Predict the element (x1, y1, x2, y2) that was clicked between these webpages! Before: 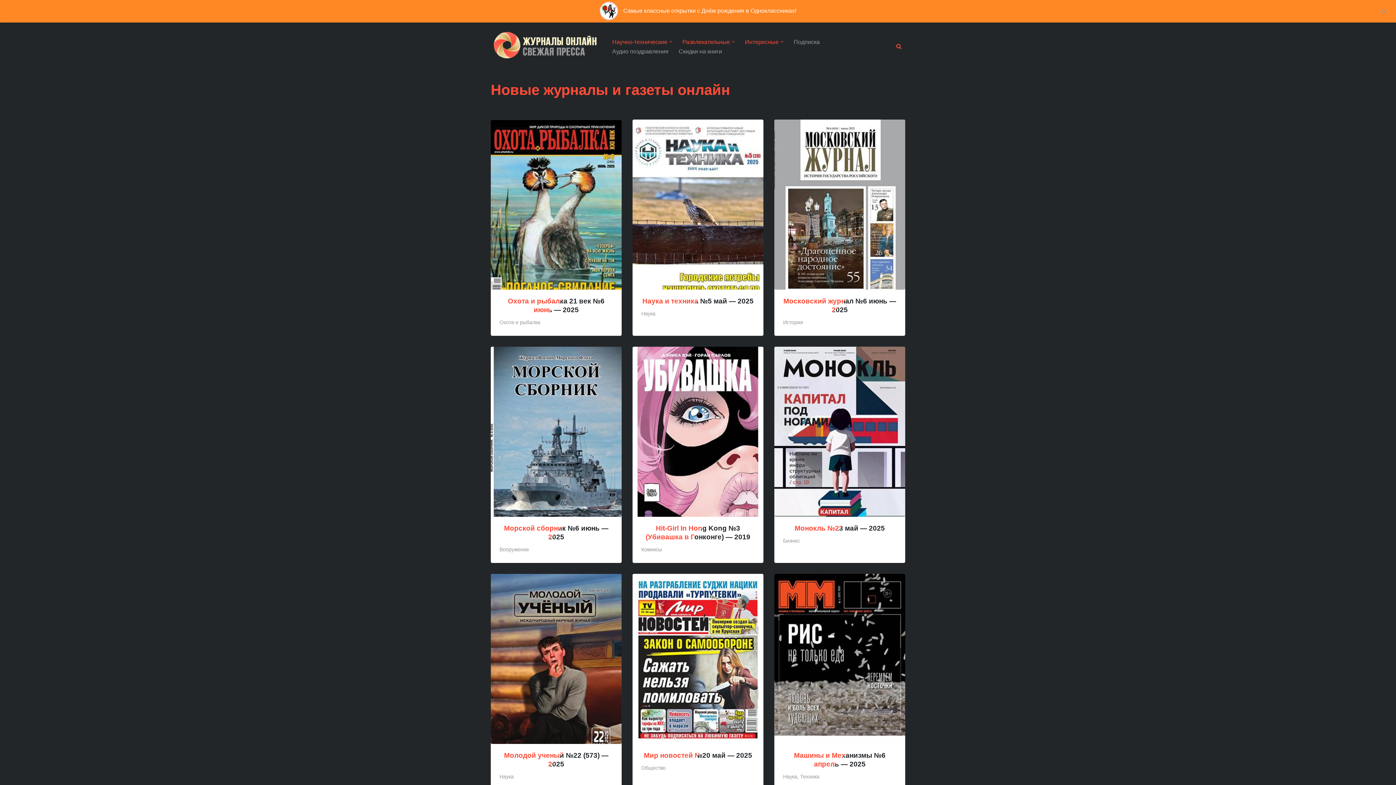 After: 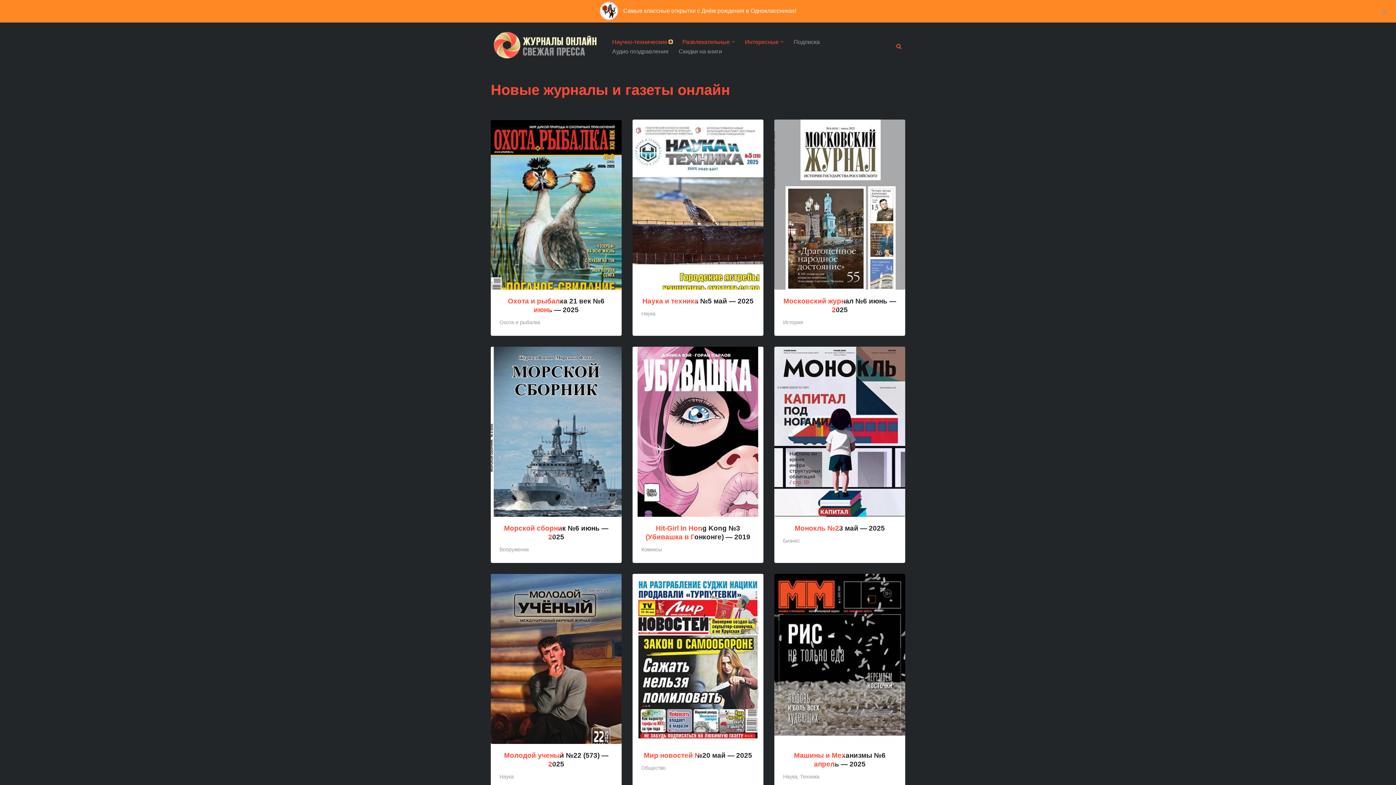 Action: label: Открыть подменю bbox: (669, 40, 672, 43)